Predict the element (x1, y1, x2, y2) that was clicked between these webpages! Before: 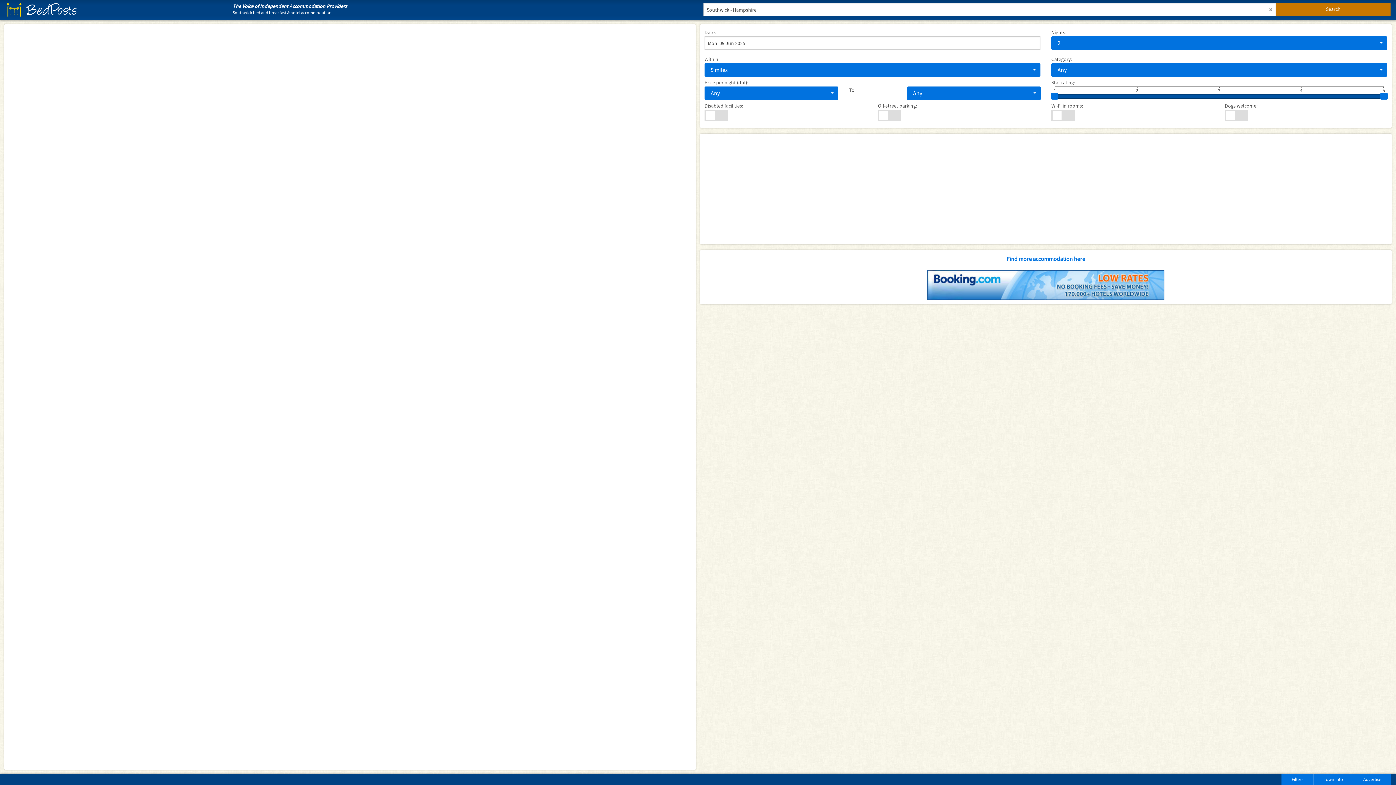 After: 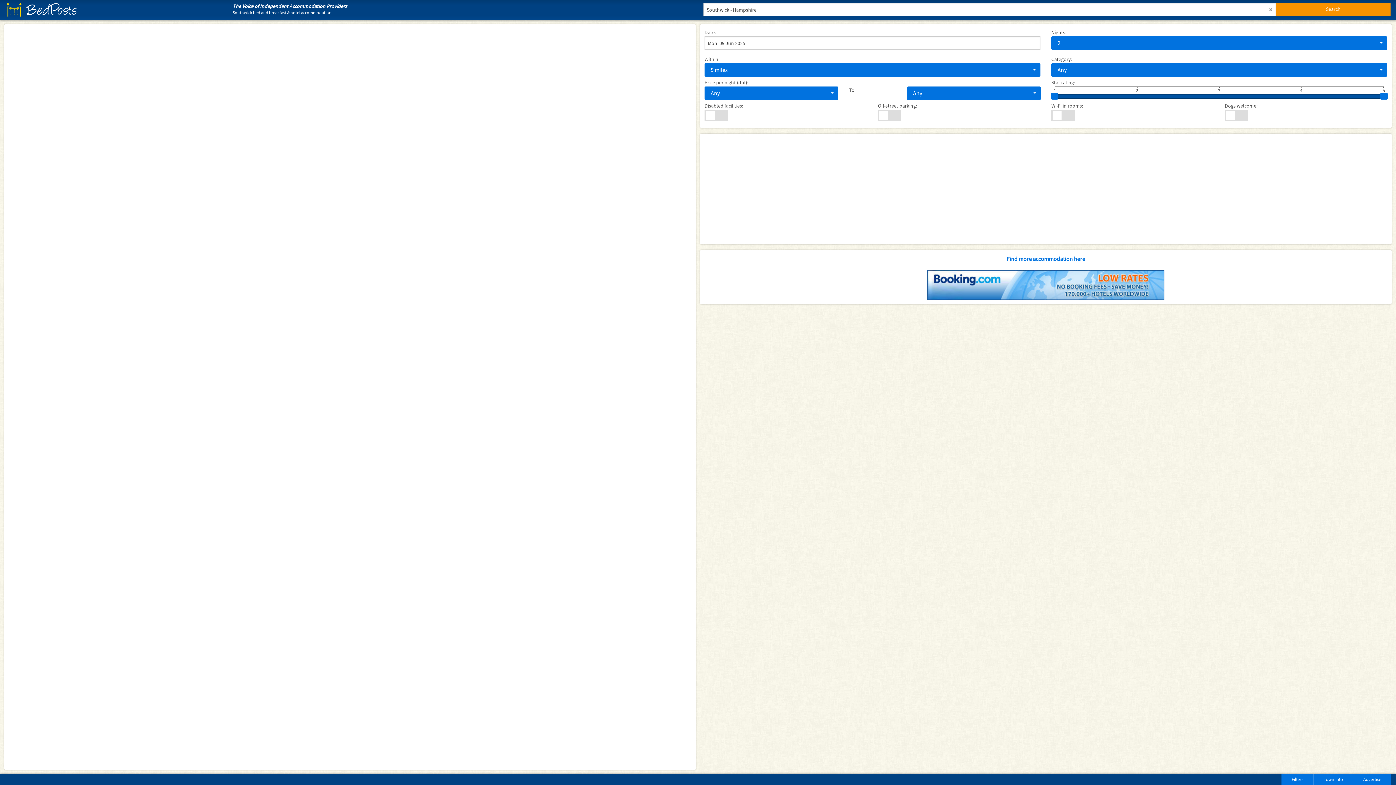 Action: bbox: (1276, 2, 1390, 16) label: Search